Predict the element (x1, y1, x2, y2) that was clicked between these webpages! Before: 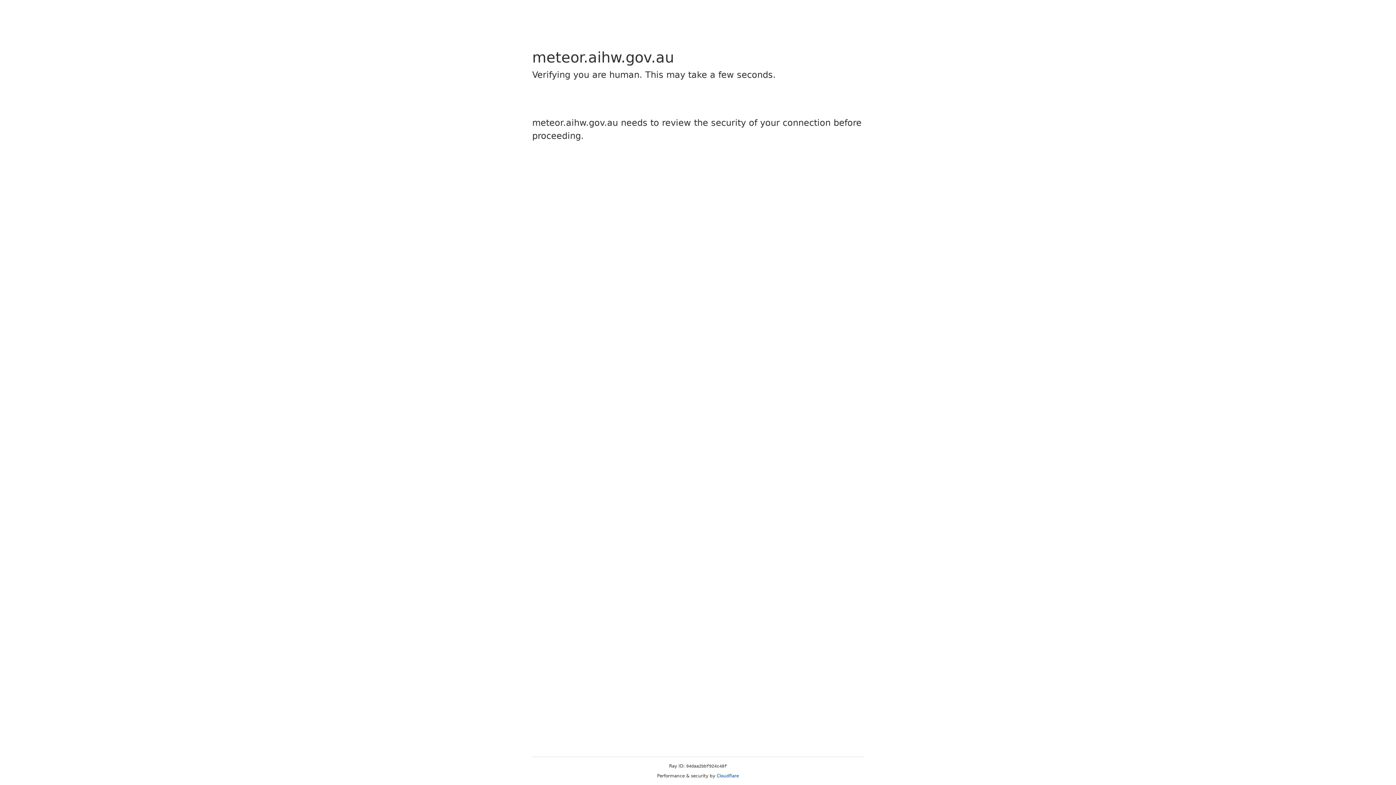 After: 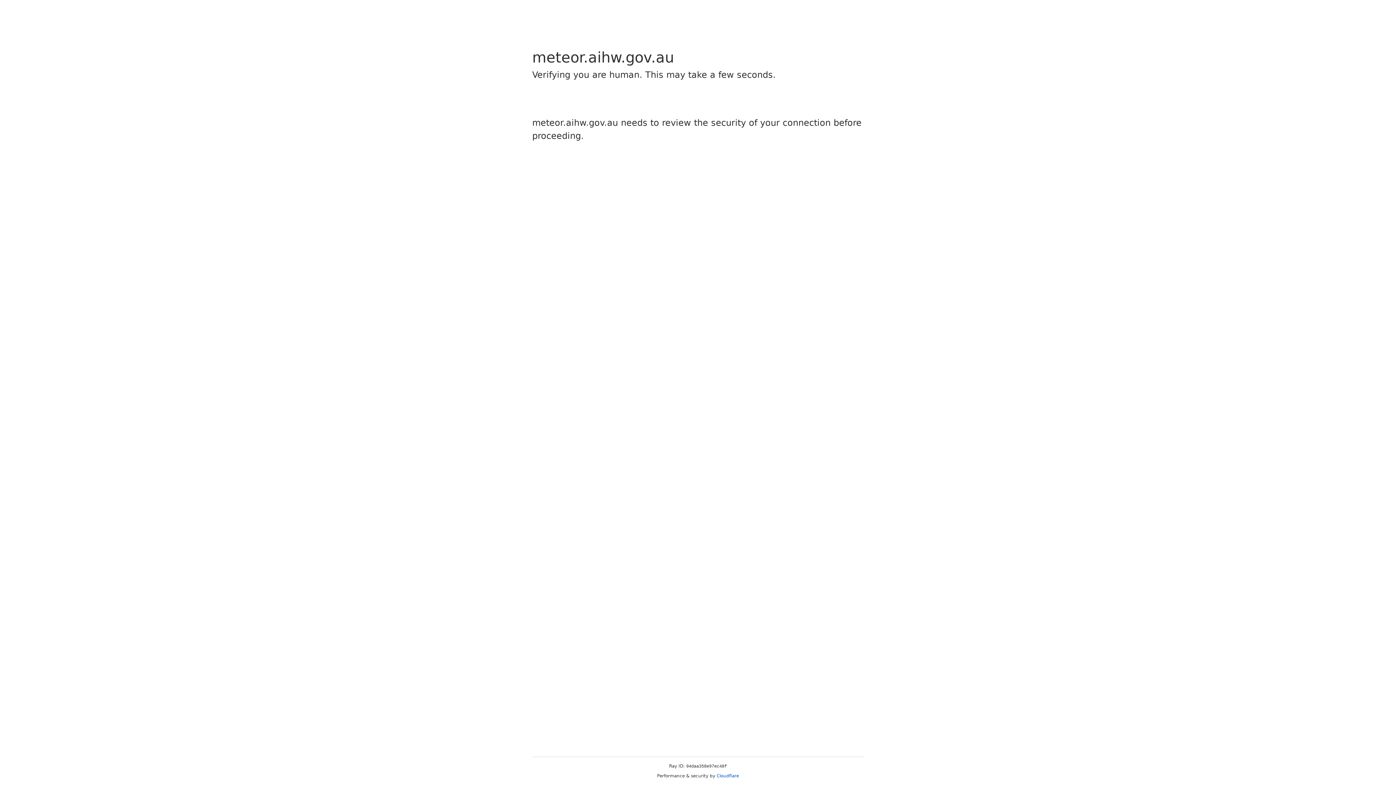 Action: bbox: (716, 773, 739, 778) label: Cloudflare